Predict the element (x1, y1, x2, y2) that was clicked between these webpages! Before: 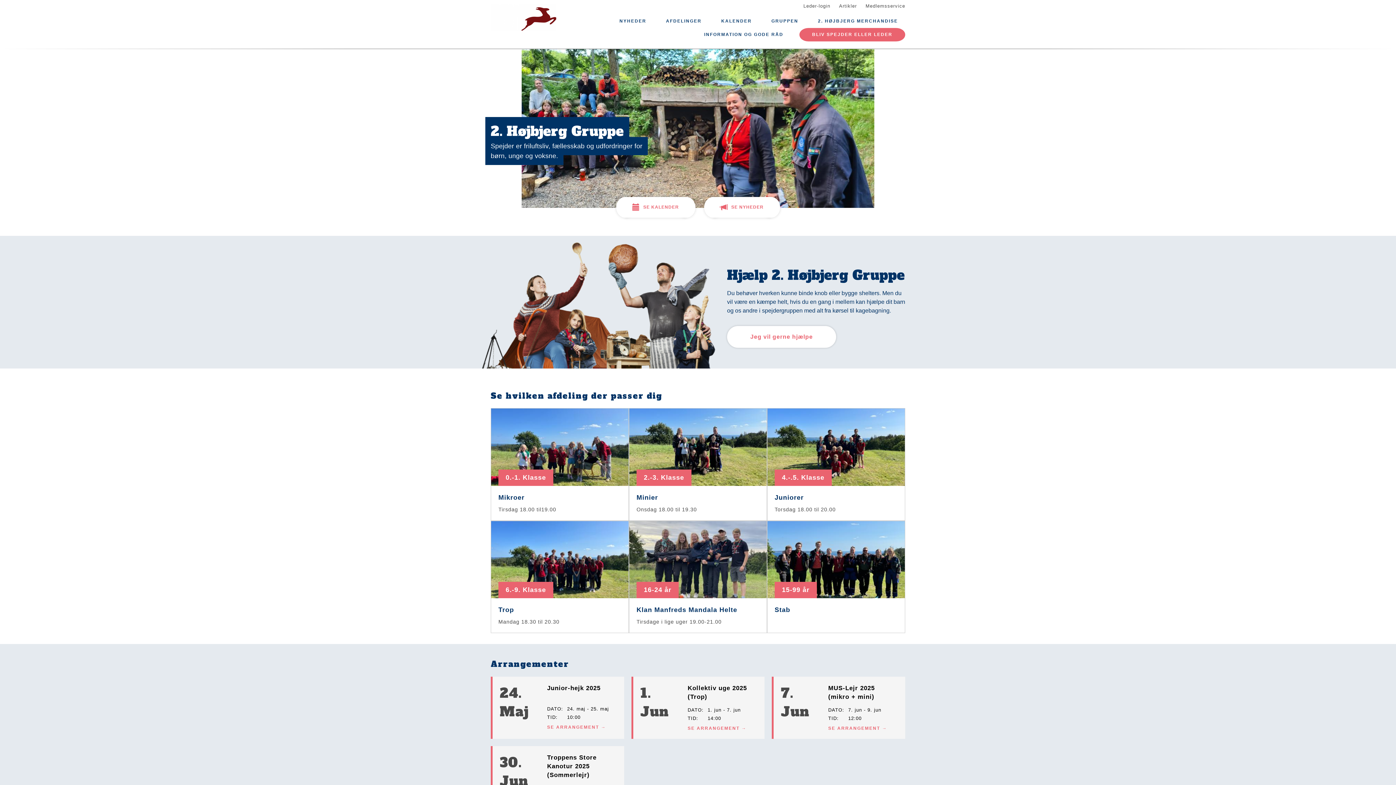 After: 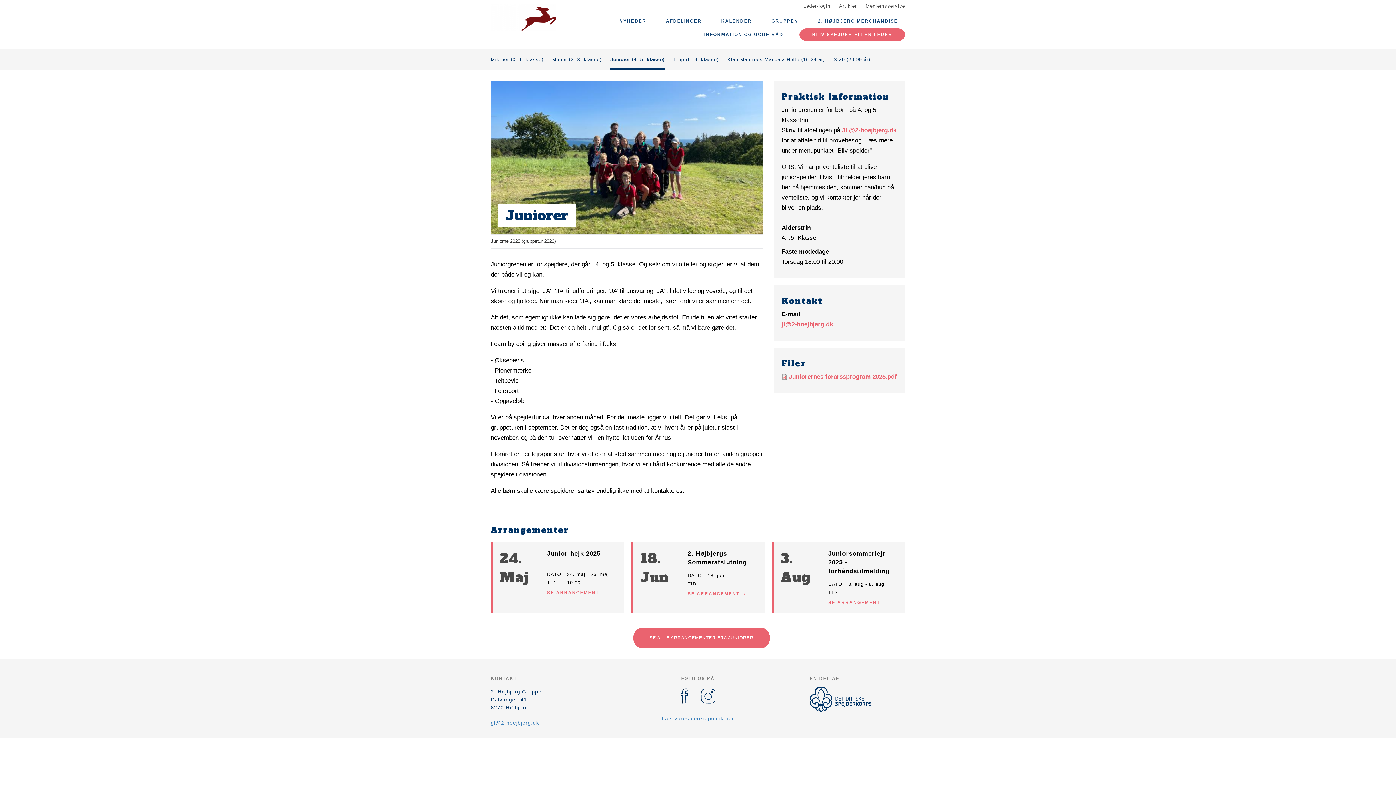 Action: bbox: (767, 408, 905, 520) label: 4.-.5. Klasse
Juniorer
Torsdag 18.00 til 20.00